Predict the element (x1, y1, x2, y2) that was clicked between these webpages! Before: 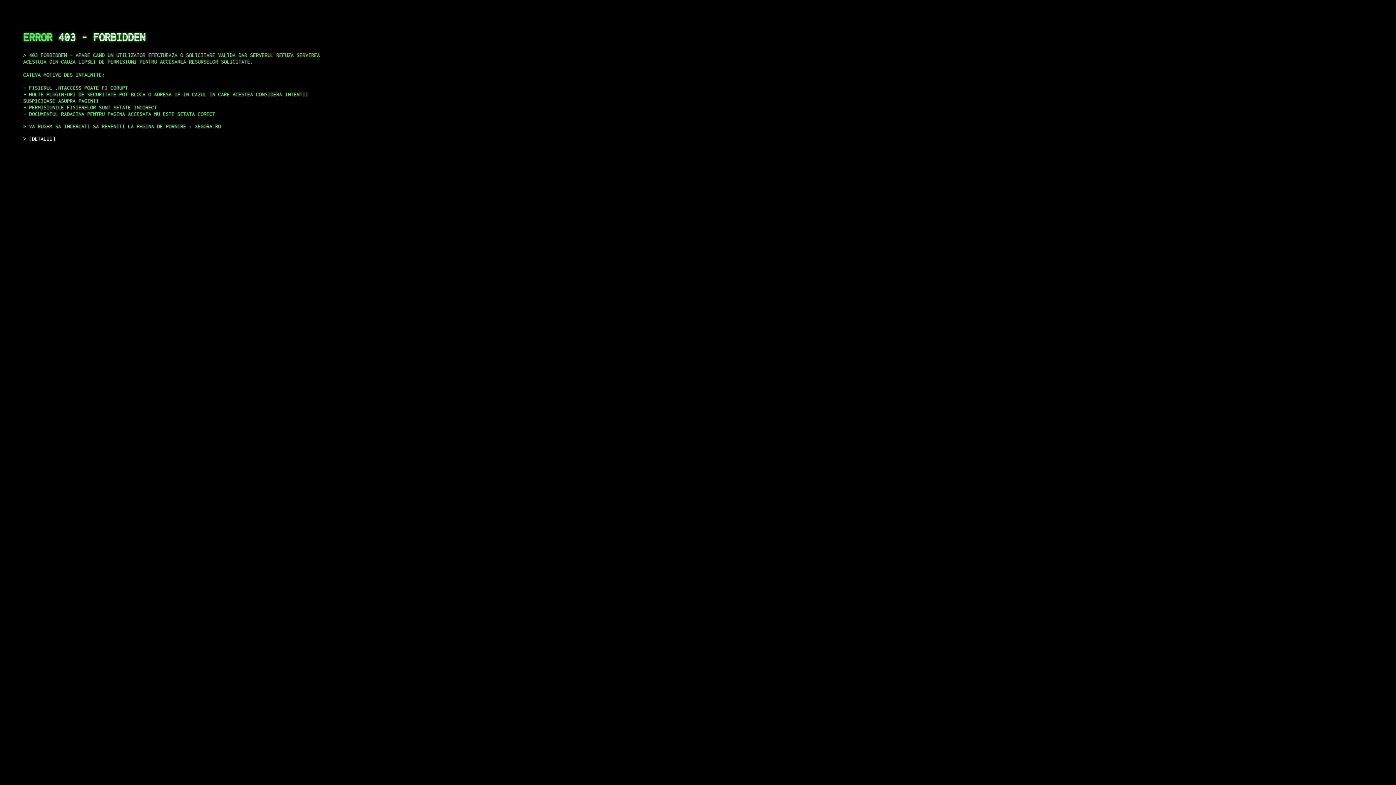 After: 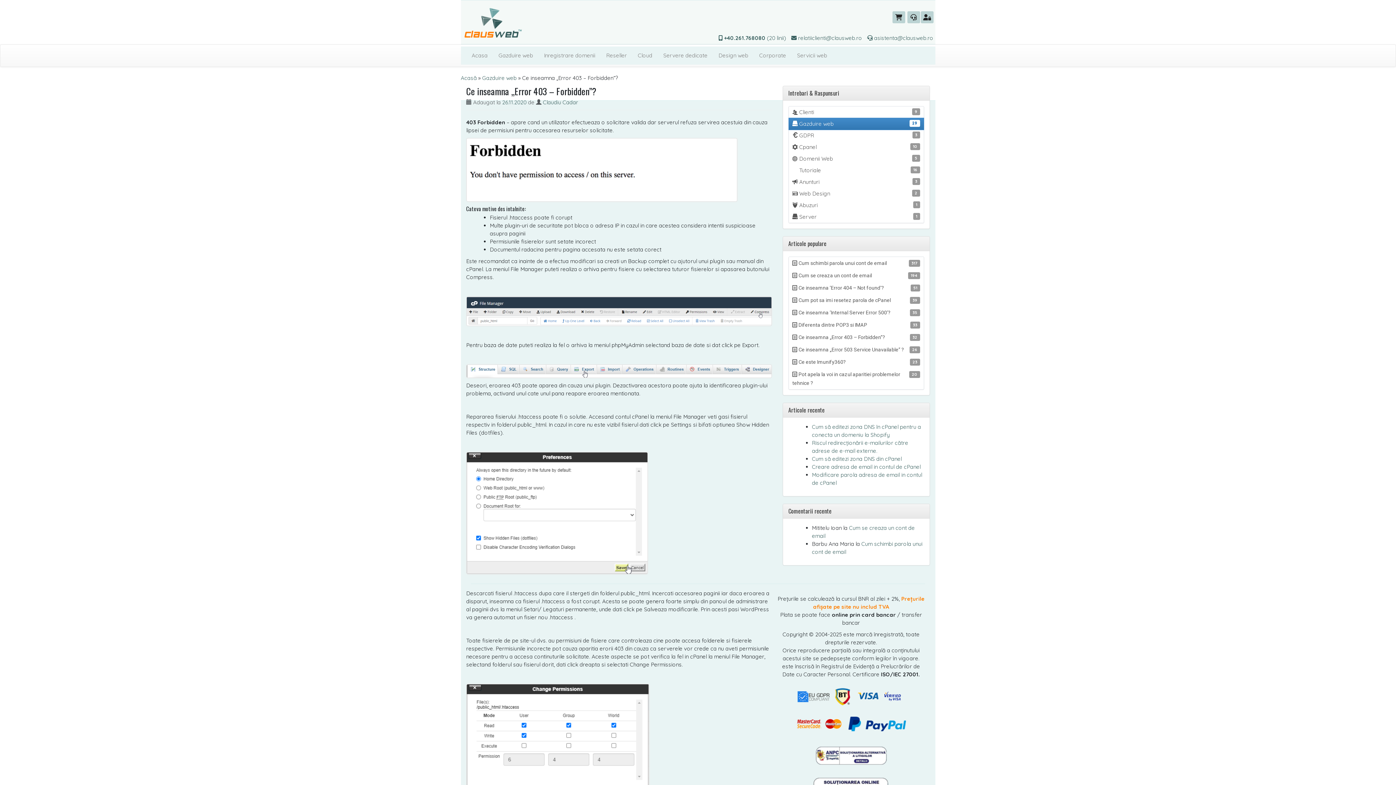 Action: bbox: (29, 135, 55, 141) label: DETALII